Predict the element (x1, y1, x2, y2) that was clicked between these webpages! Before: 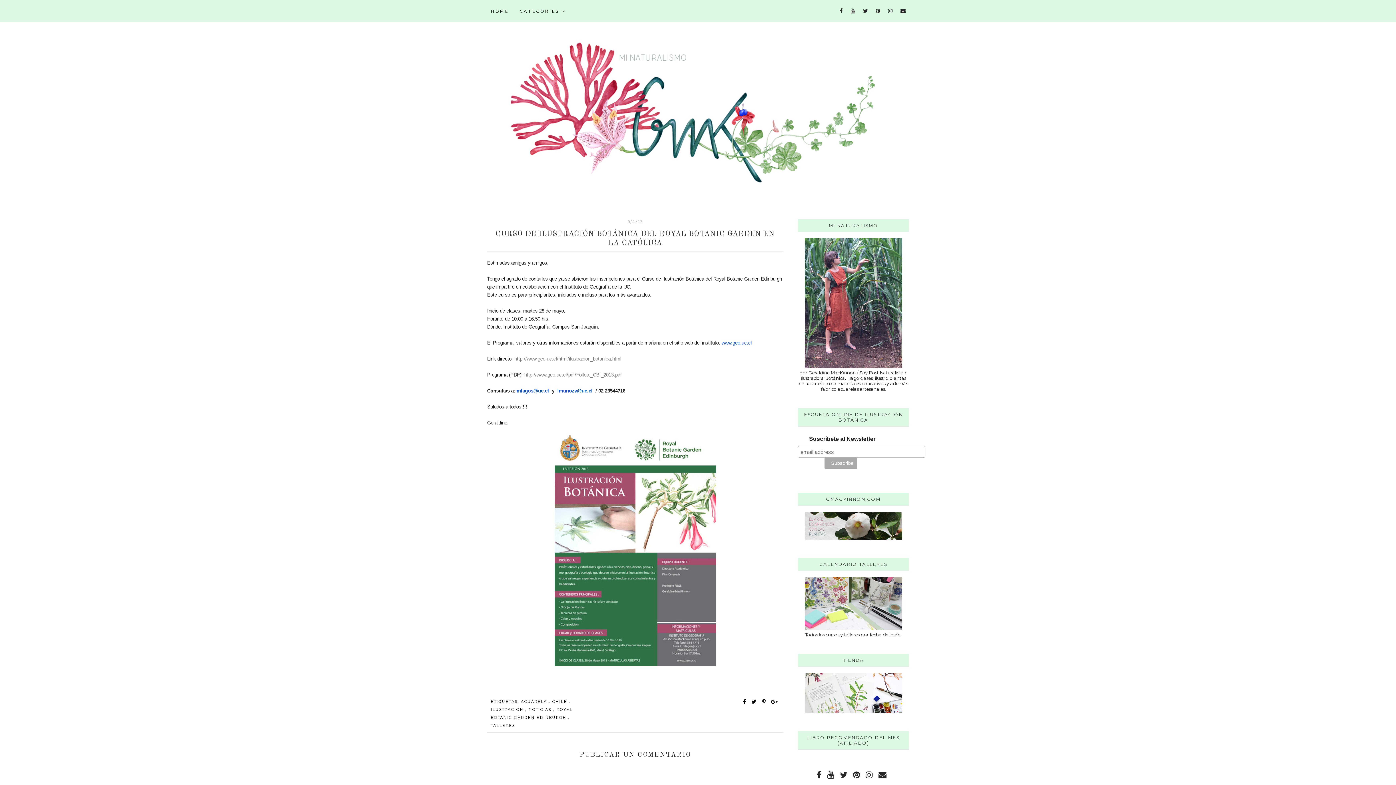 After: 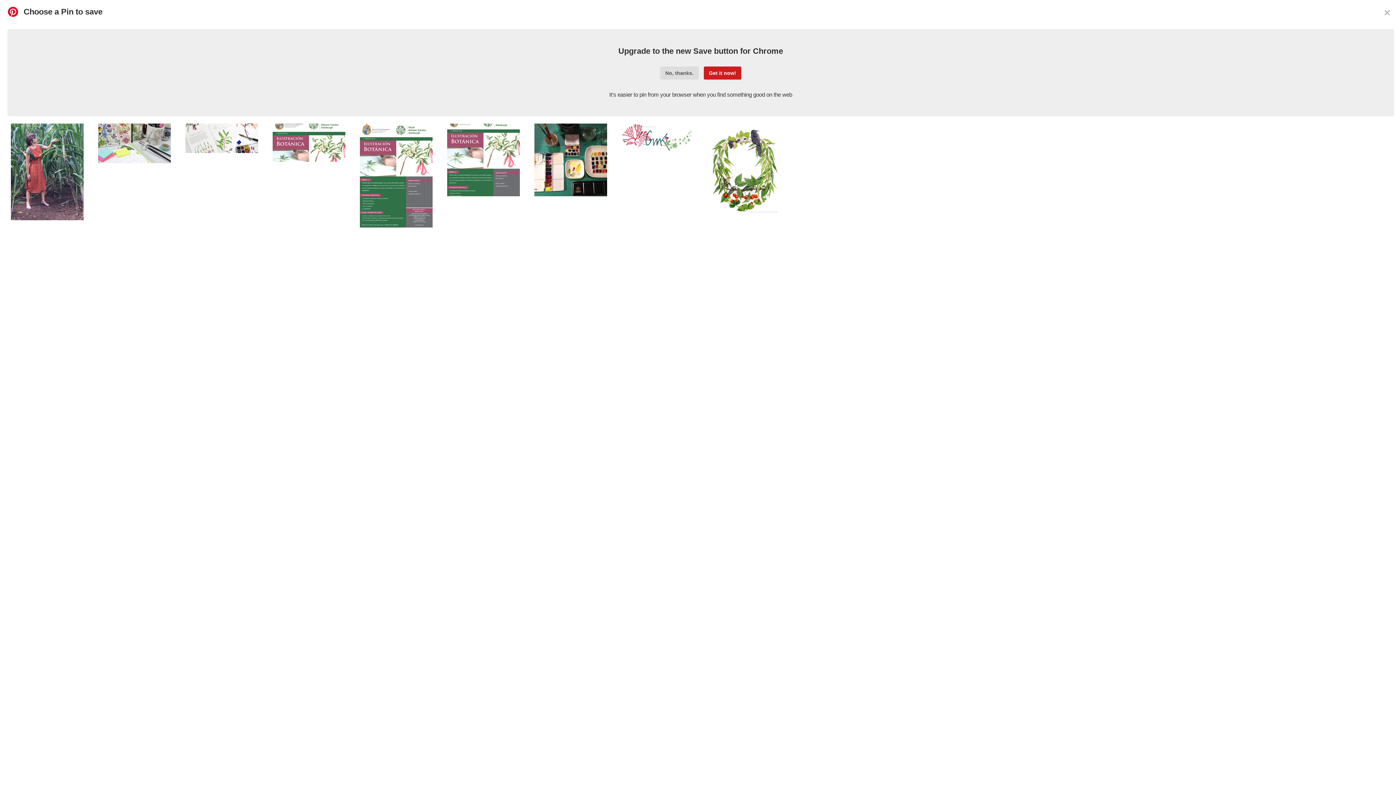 Action: bbox: (761, 698, 767, 705)